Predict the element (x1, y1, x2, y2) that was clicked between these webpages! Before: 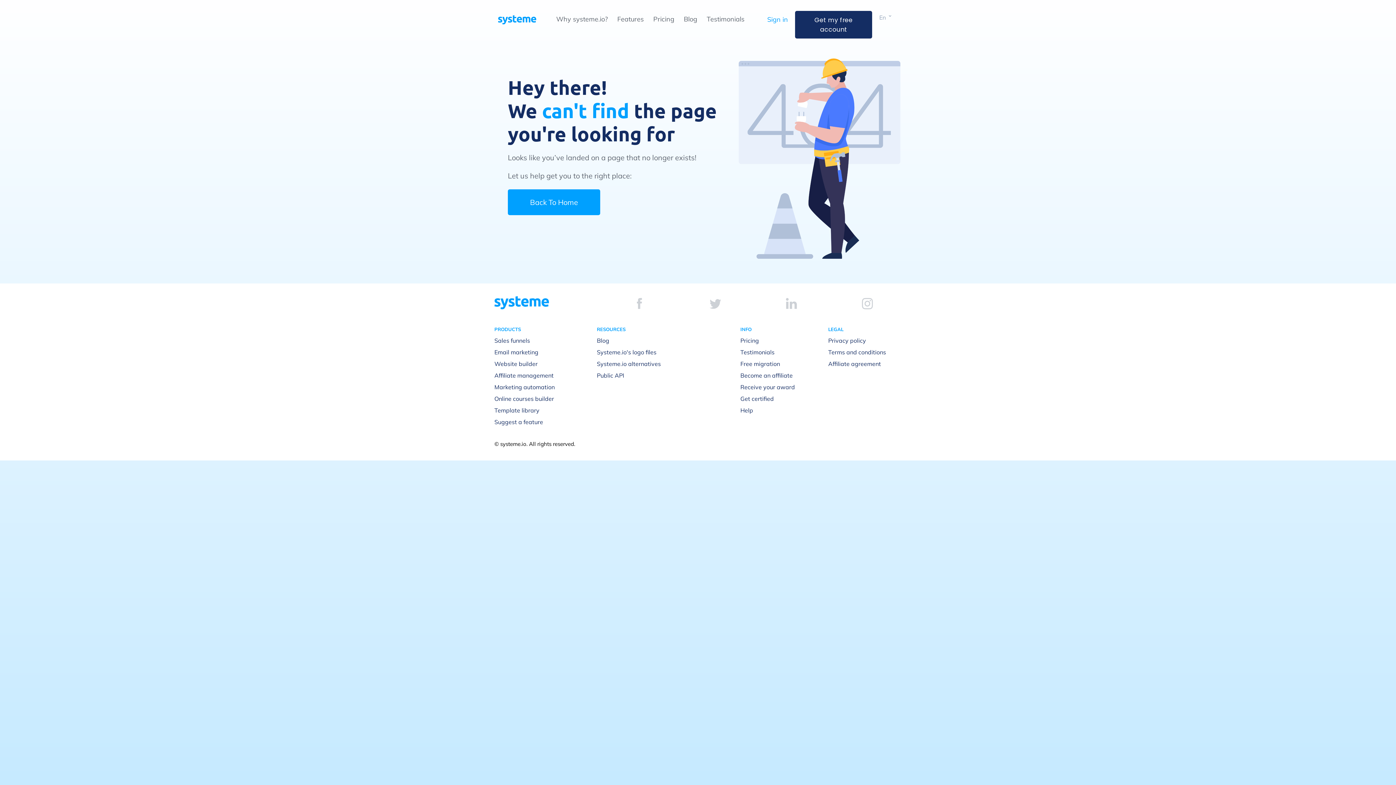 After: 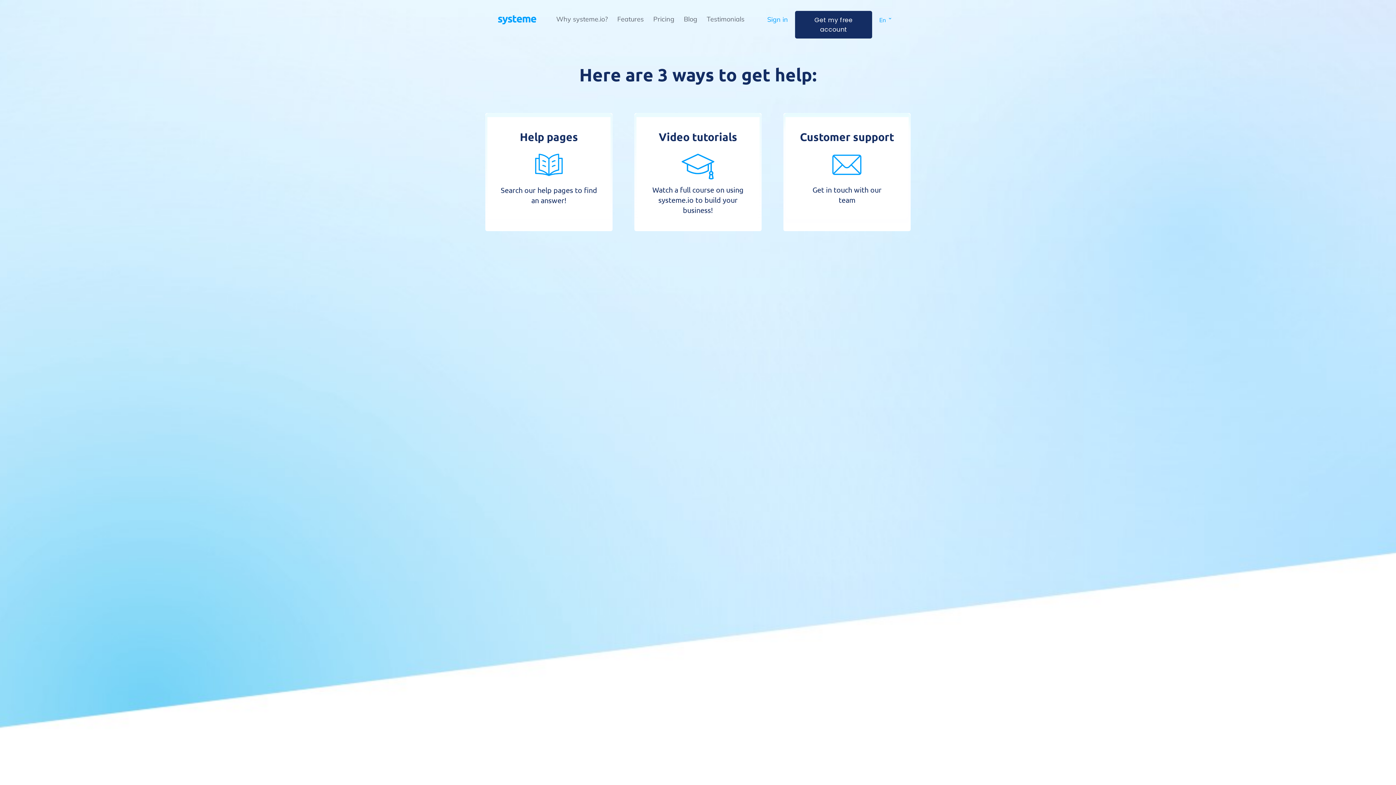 Action: label: Help bbox: (740, 406, 753, 414)